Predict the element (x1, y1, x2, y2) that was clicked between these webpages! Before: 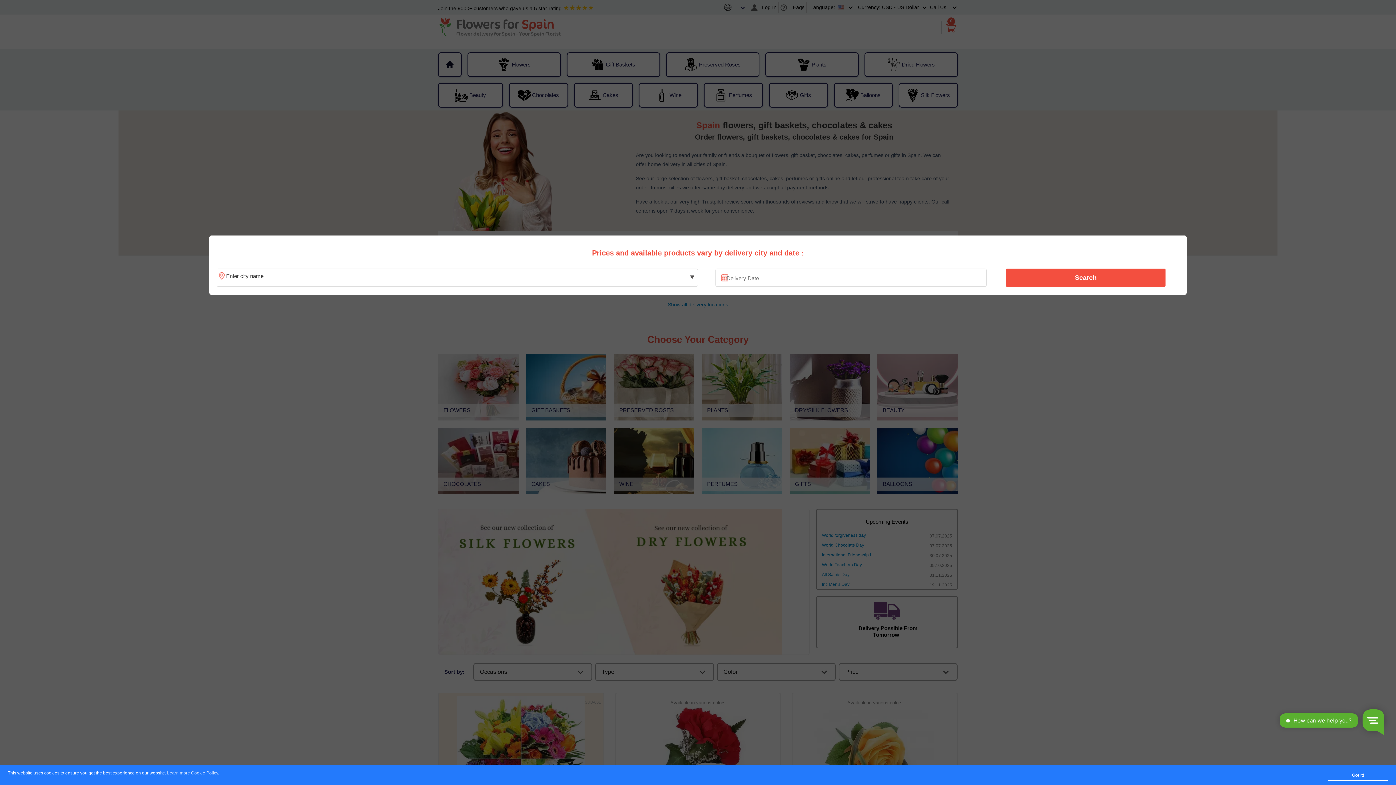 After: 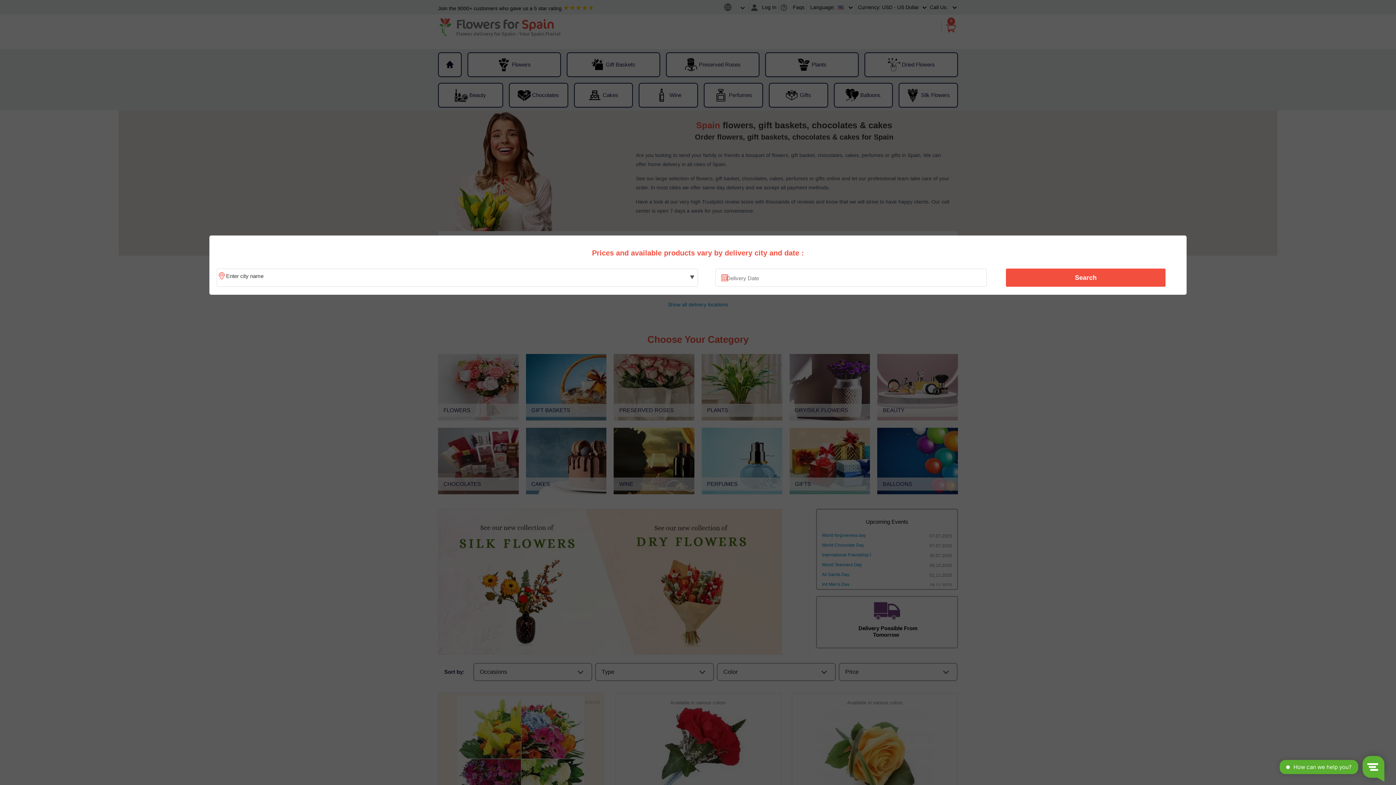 Action: label: Got it! bbox: (1328, 770, 1388, 781)